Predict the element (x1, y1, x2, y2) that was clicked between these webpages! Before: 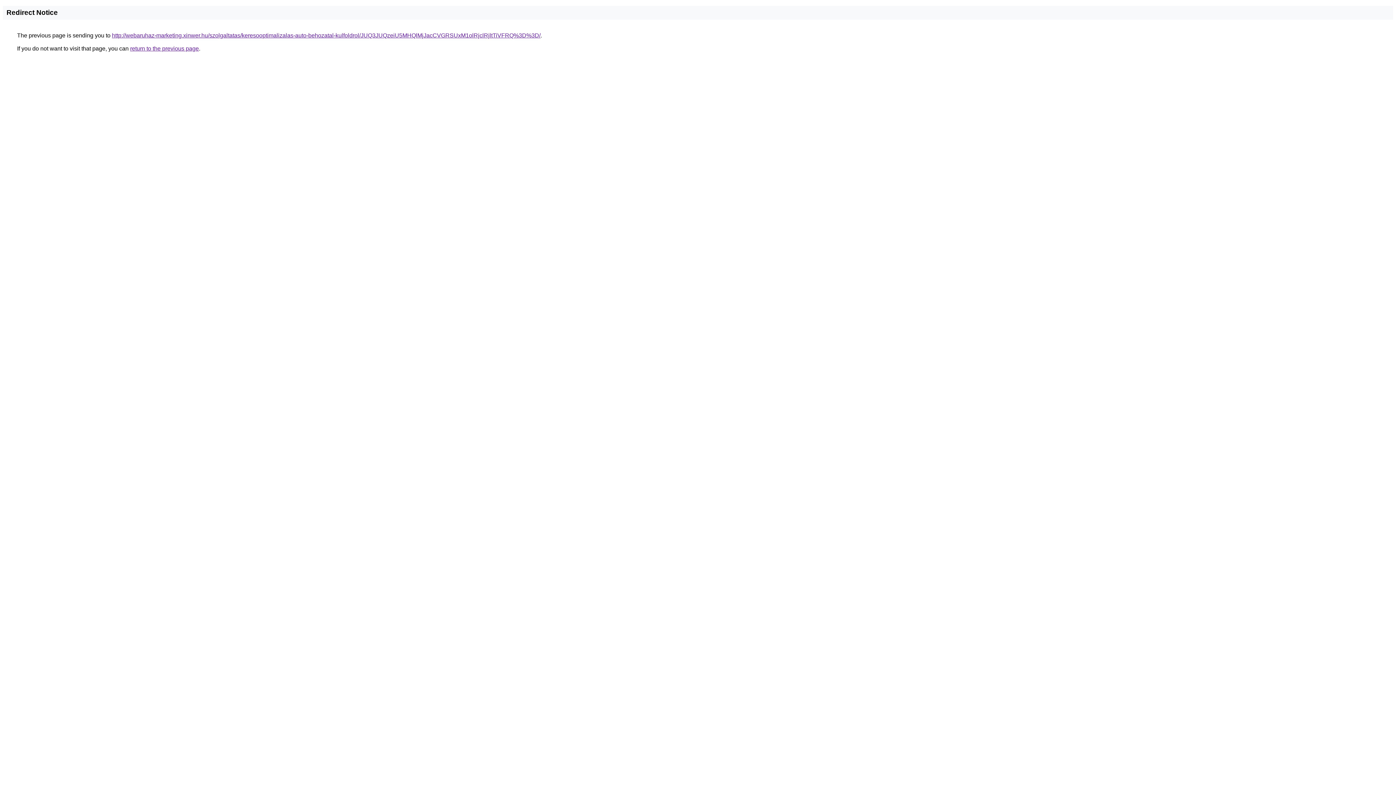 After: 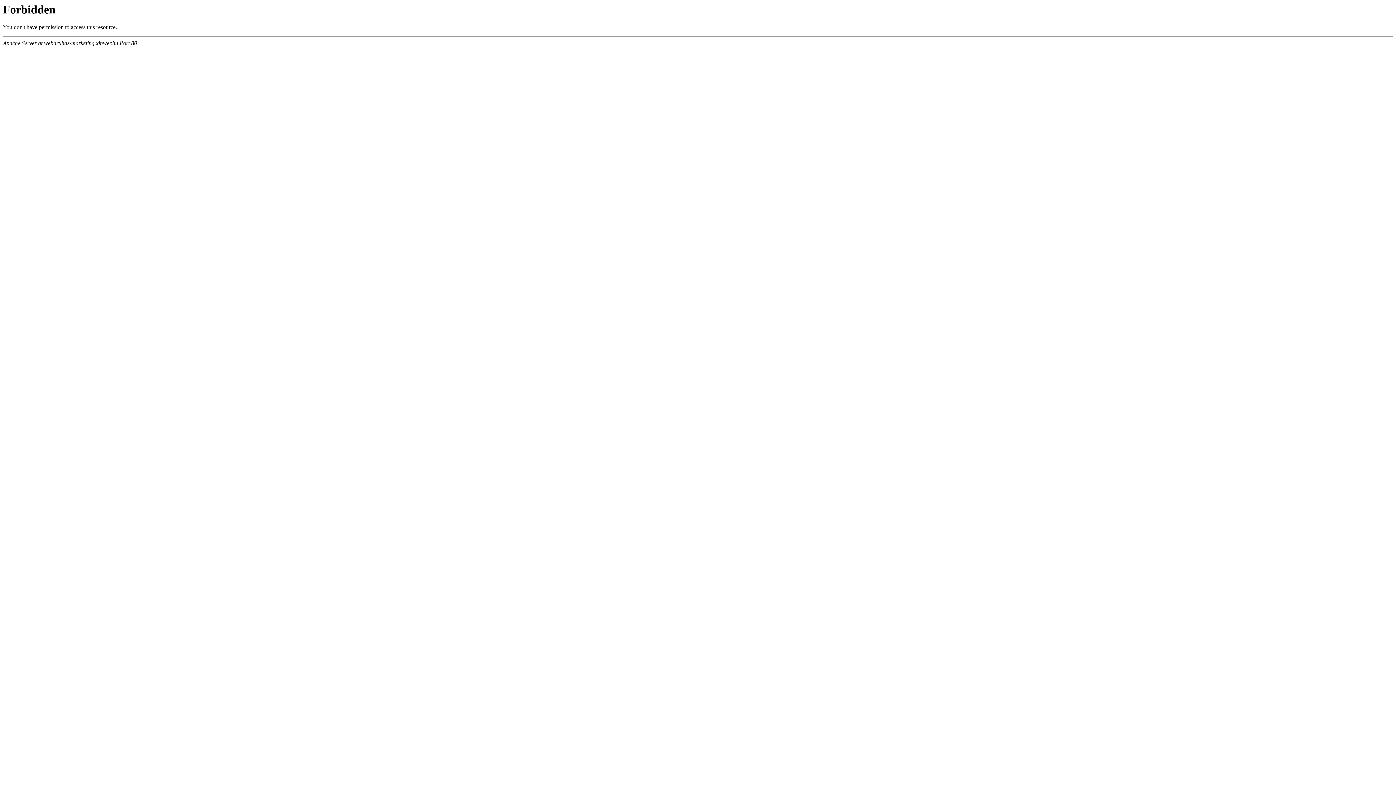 Action: bbox: (112, 32, 540, 38) label: http://webaruhaz-marketing.xinwer.hu/szolgaltatas/keresooptimalizalas-auto-behozatal-kulfoldrol/JUQ3JUQzeiU5MHQlMjJacCVGRSUxM1olRjclRjltTiVFRQ%3D%3D/